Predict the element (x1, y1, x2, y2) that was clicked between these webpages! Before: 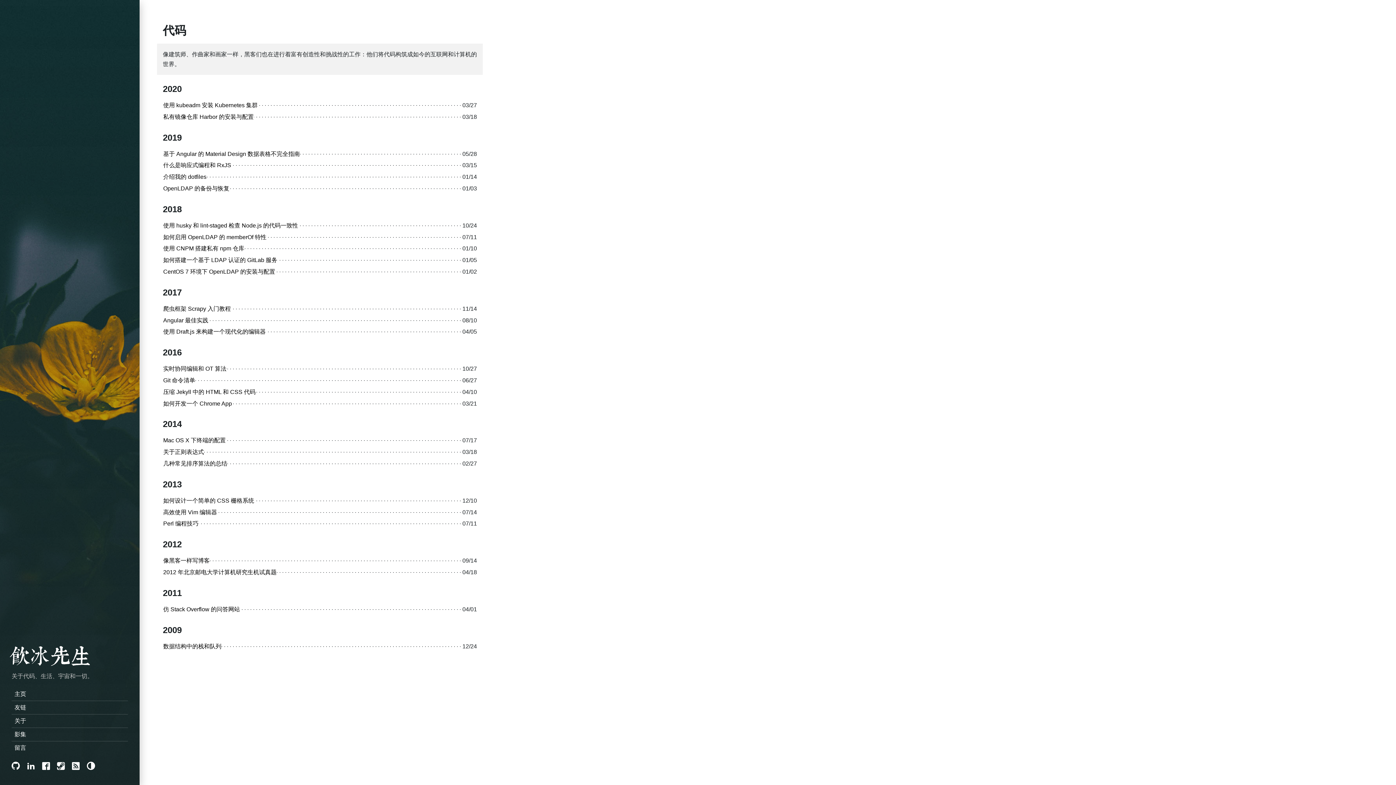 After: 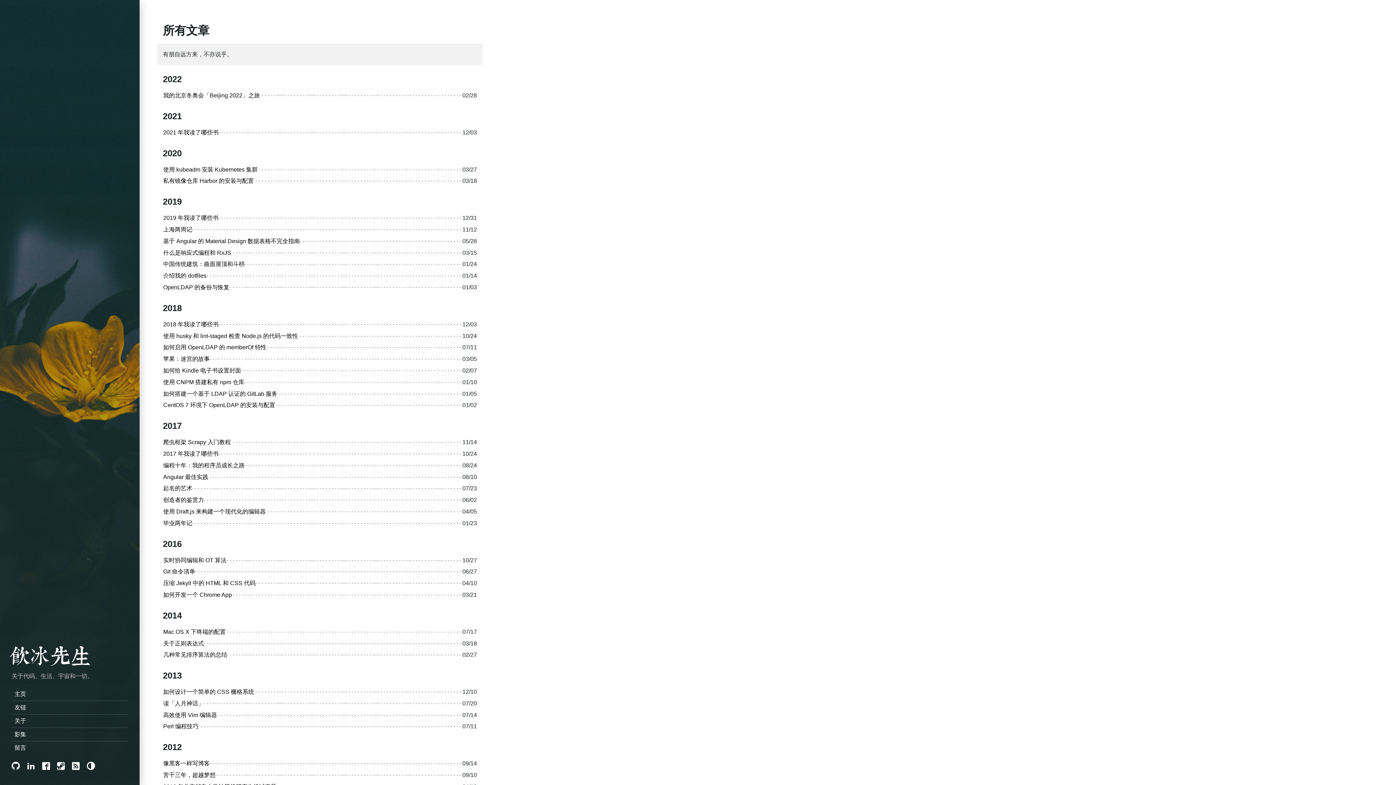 Action: bbox: (57, 762, 64, 771)